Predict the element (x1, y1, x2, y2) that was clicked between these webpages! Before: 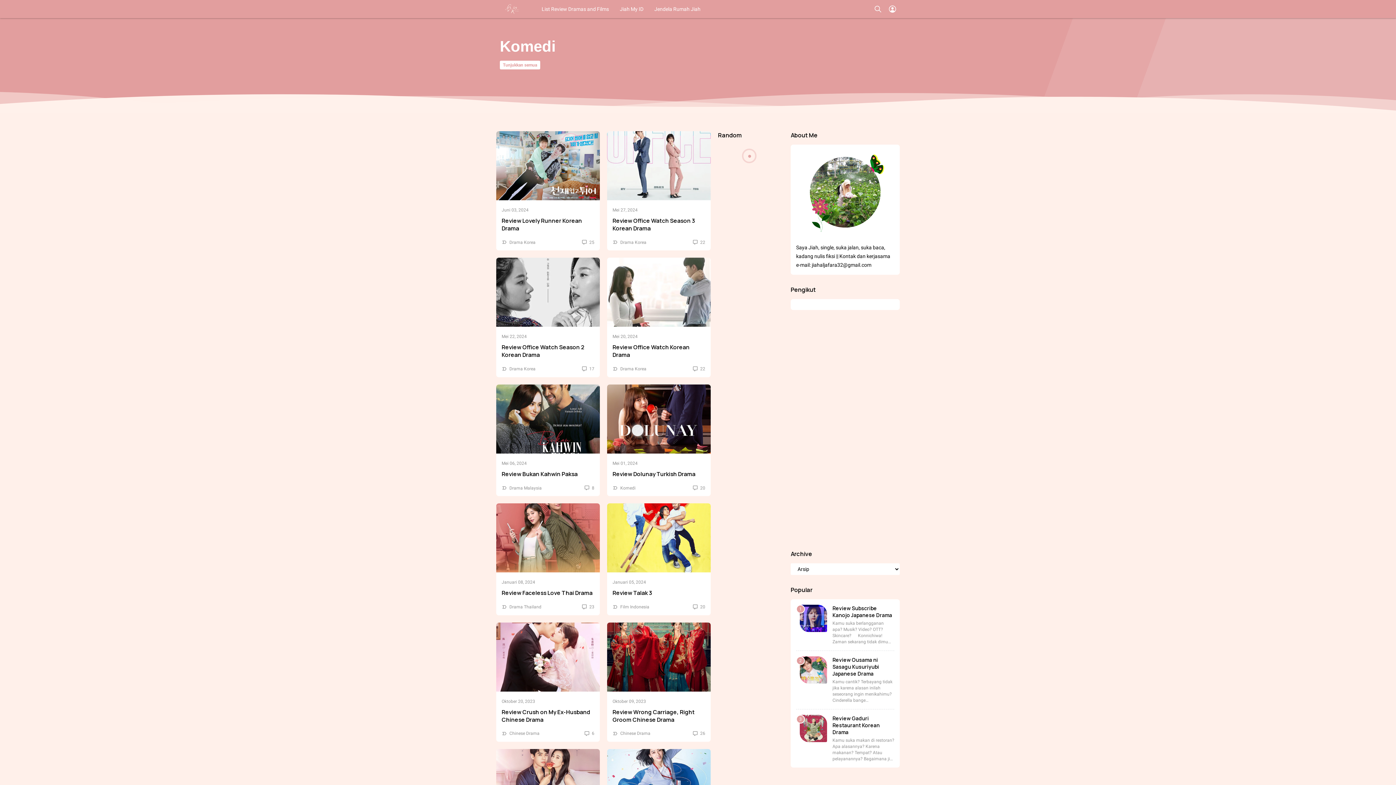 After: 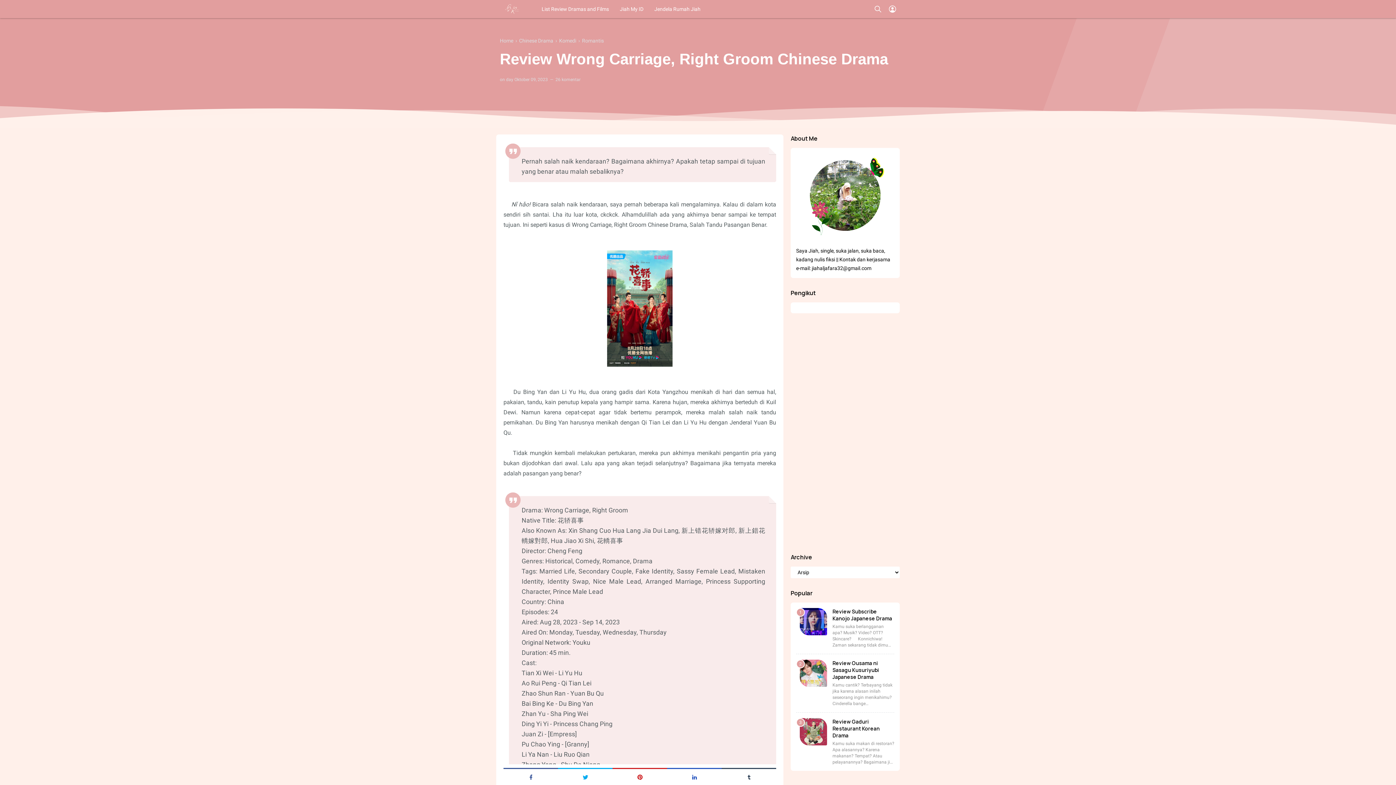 Action: label: Review Wrong Carriage, Right Groom Chinese Drama bbox: (612, 708, 694, 723)